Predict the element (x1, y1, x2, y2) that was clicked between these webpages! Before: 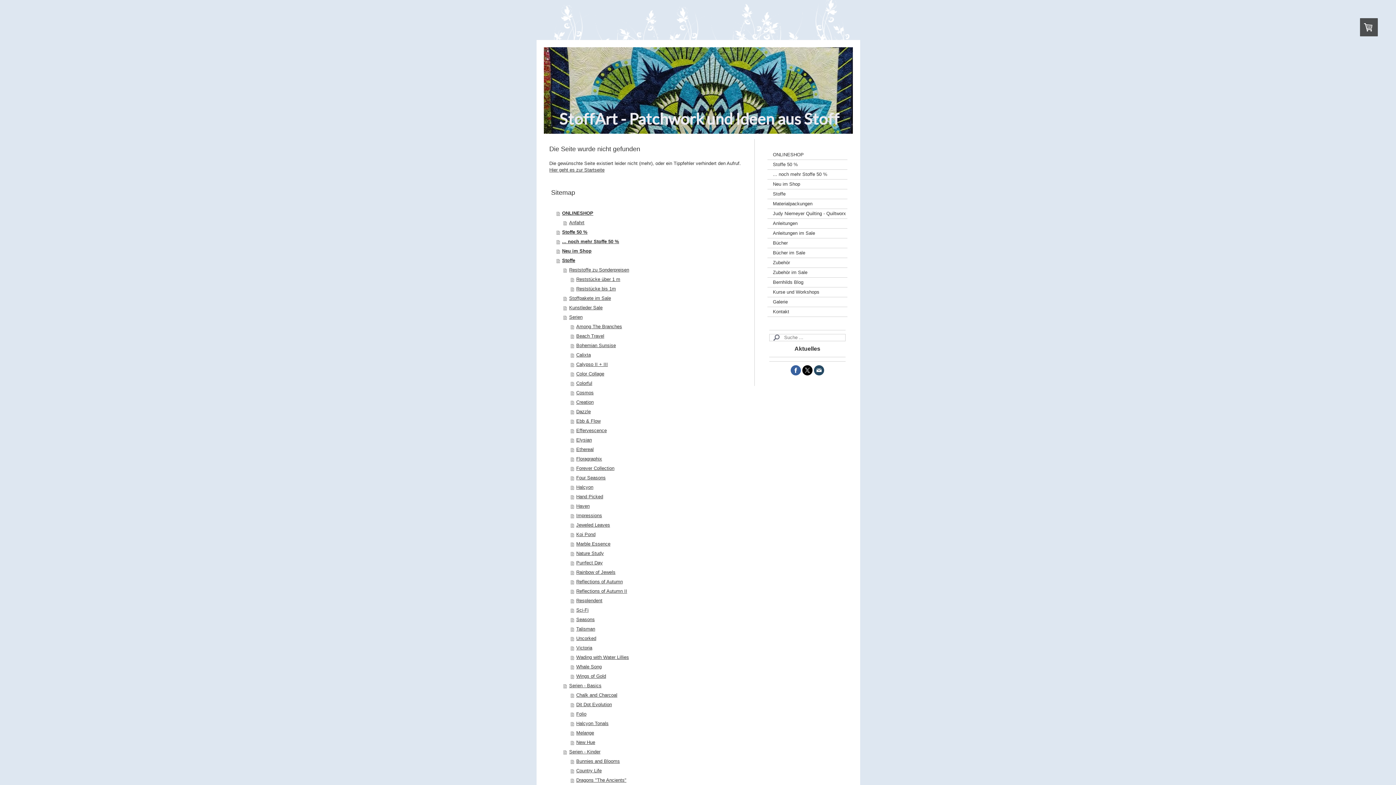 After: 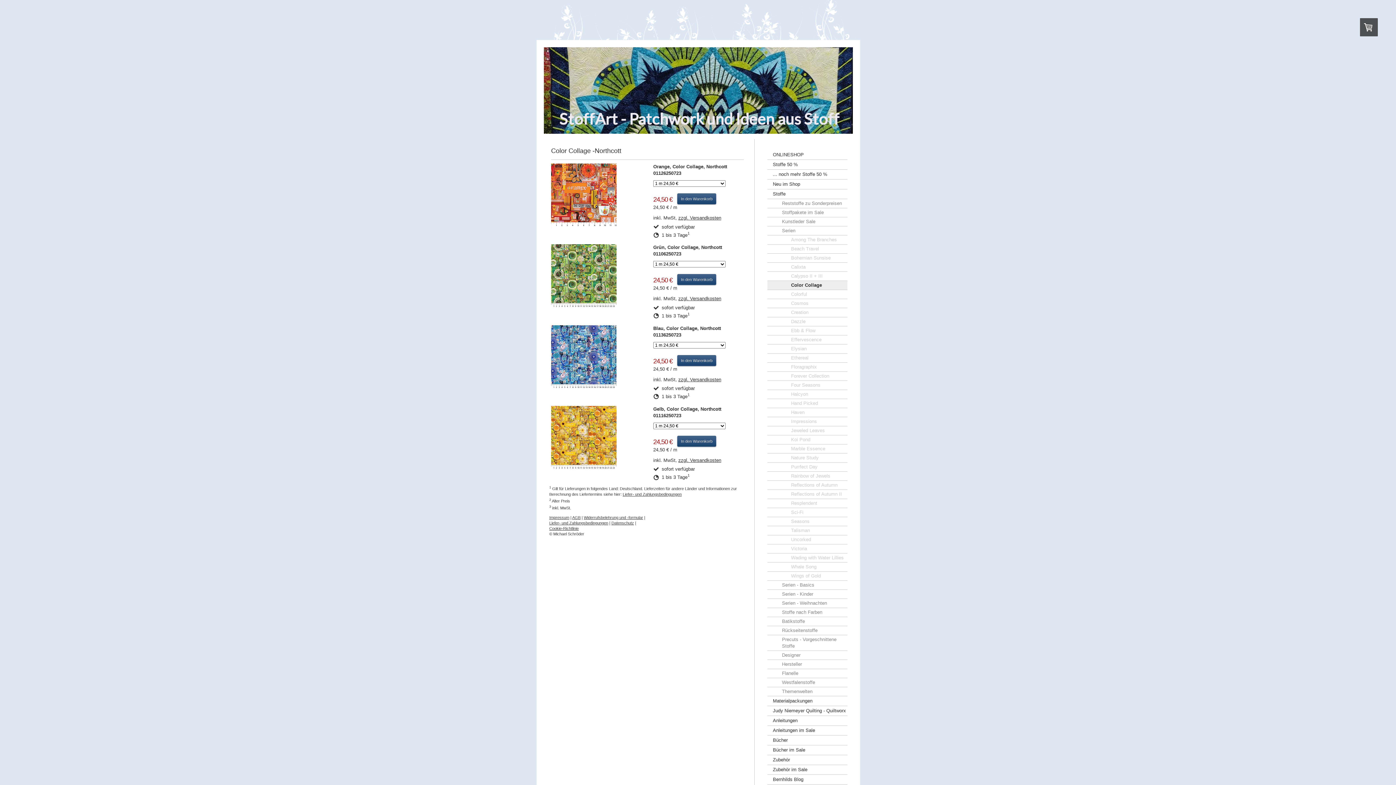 Action: label: Color Collage bbox: (570, 369, 745, 378)